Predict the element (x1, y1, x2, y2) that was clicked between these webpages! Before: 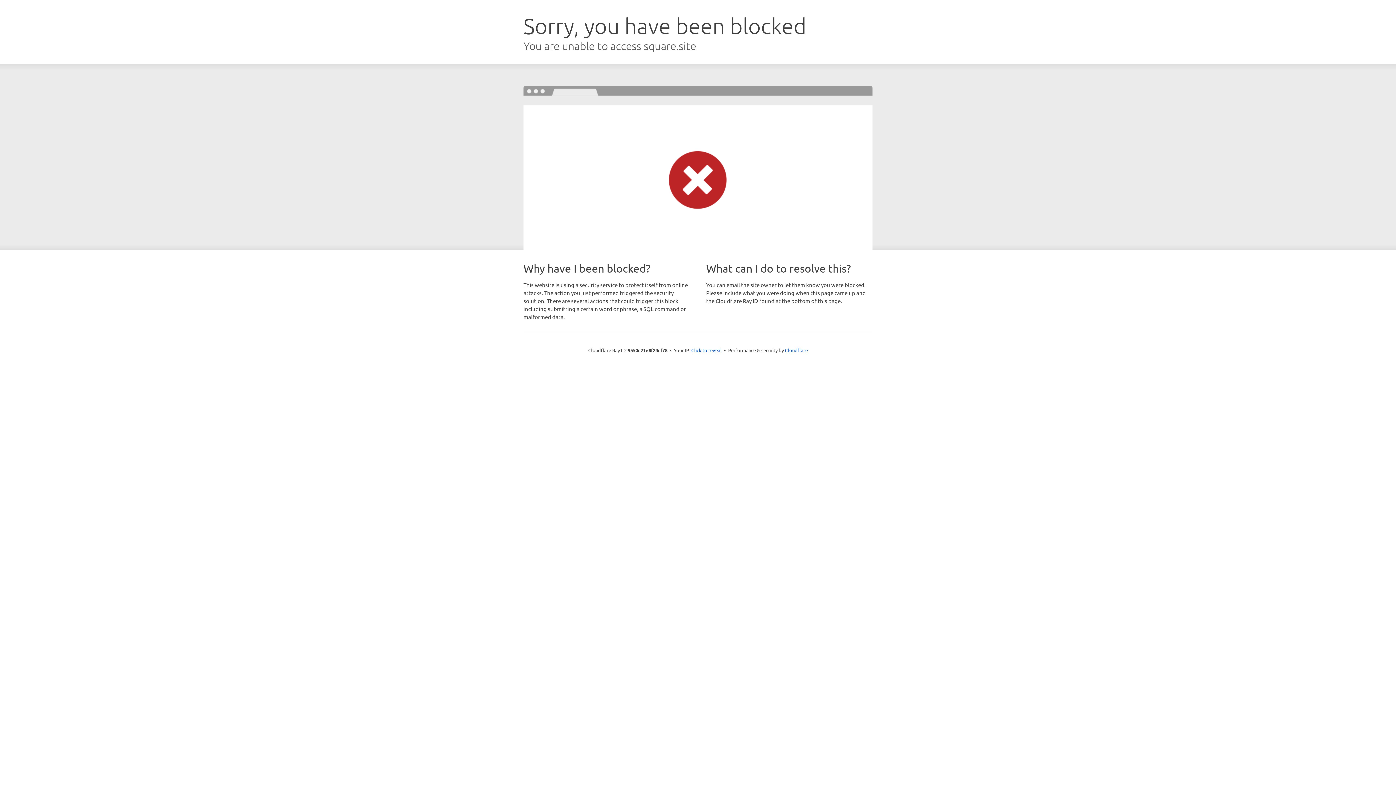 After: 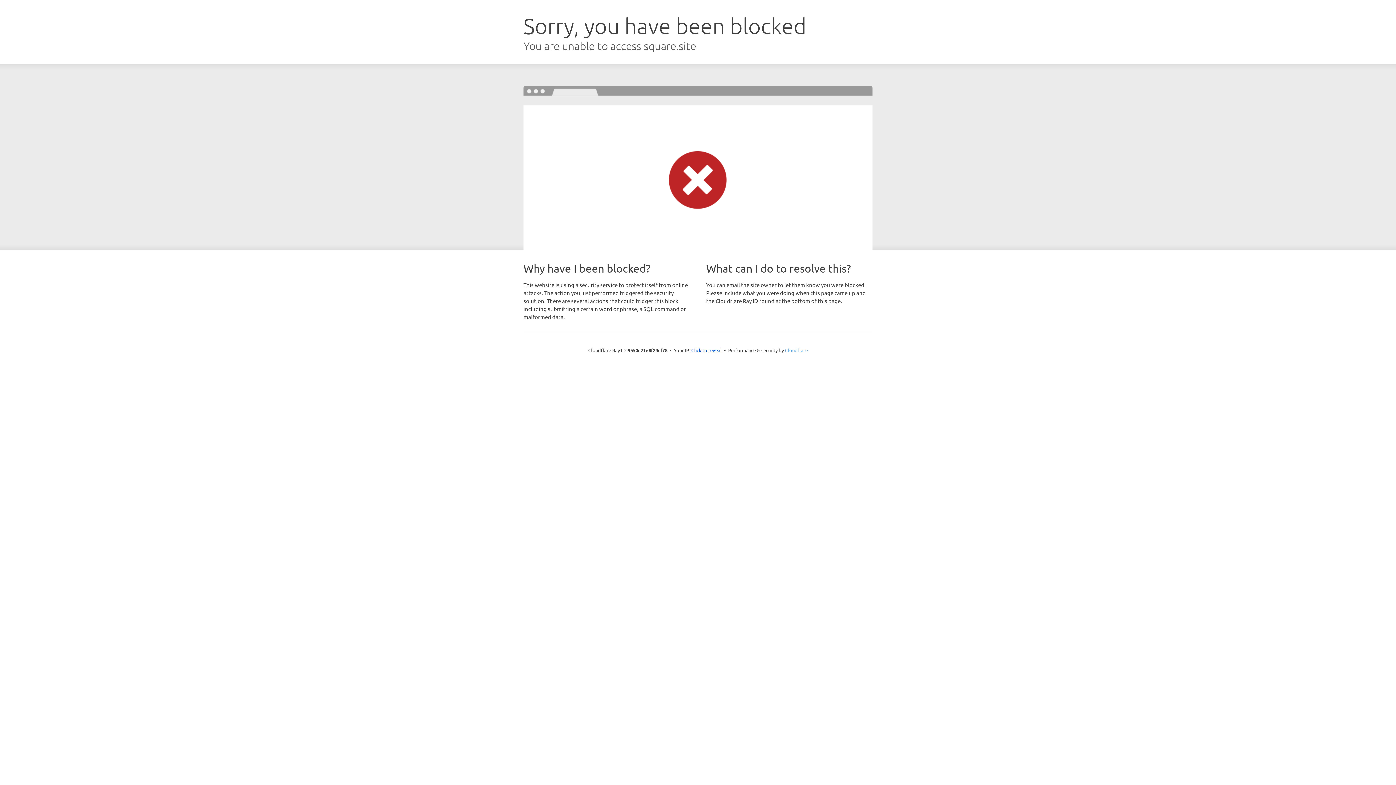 Action: bbox: (785, 347, 808, 353) label: Cloudflare